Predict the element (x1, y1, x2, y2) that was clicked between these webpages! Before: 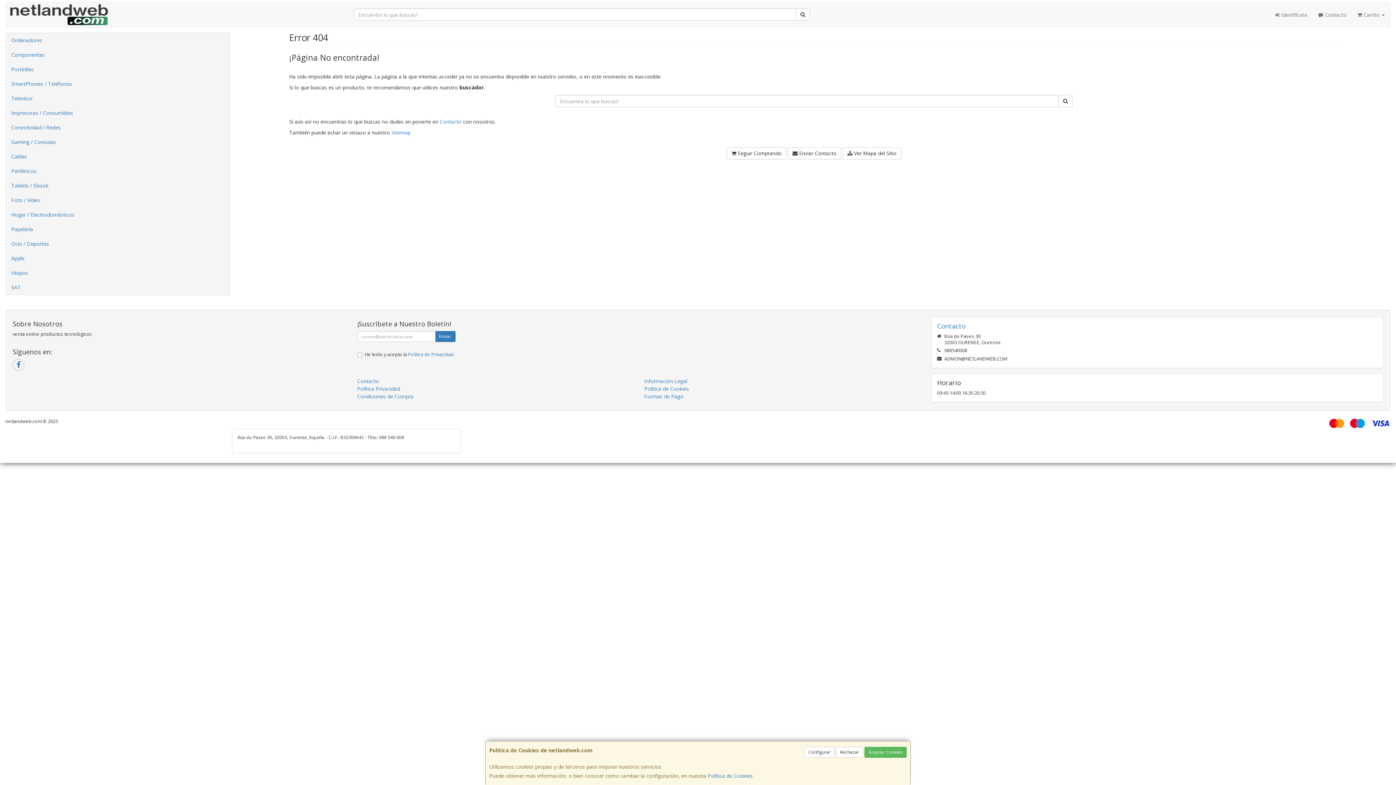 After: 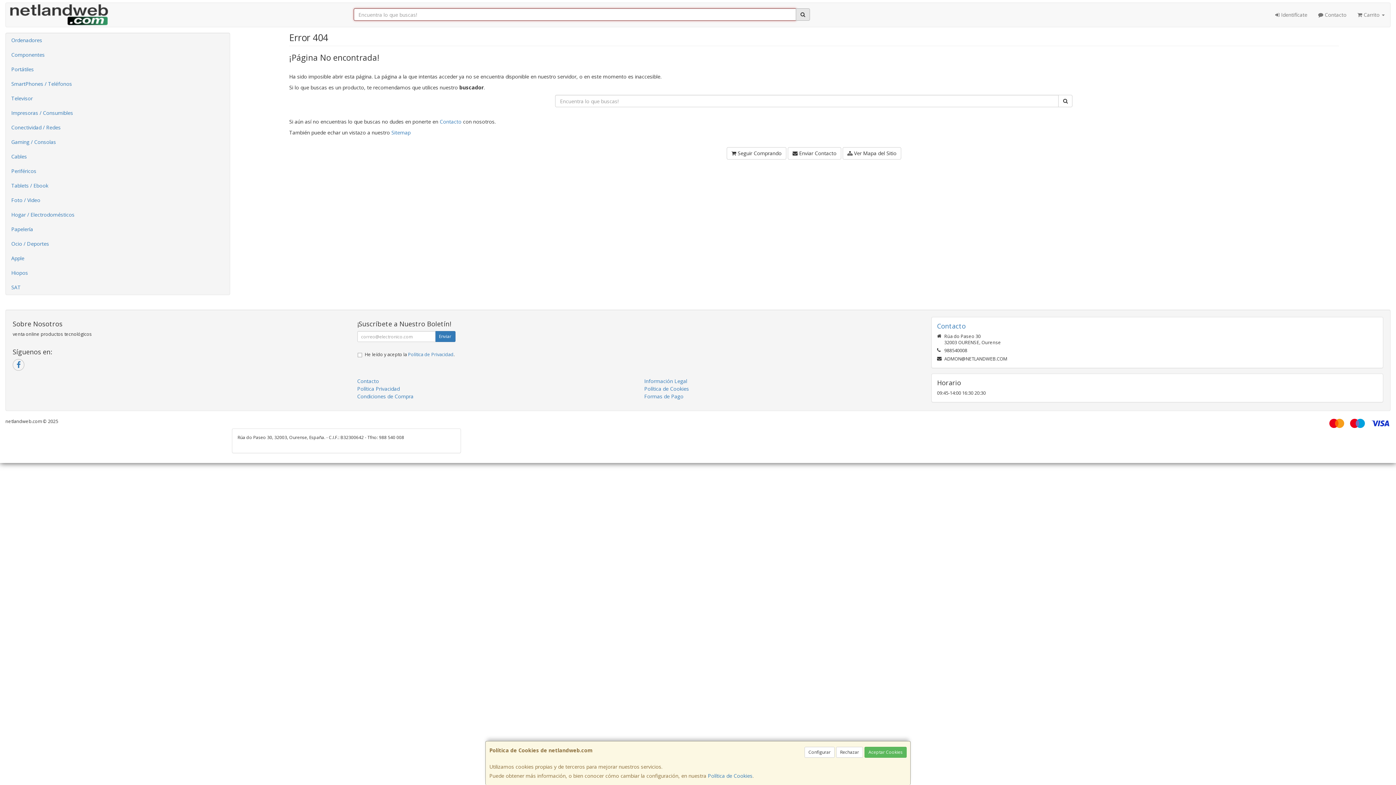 Action: bbox: (796, 8, 810, 20)